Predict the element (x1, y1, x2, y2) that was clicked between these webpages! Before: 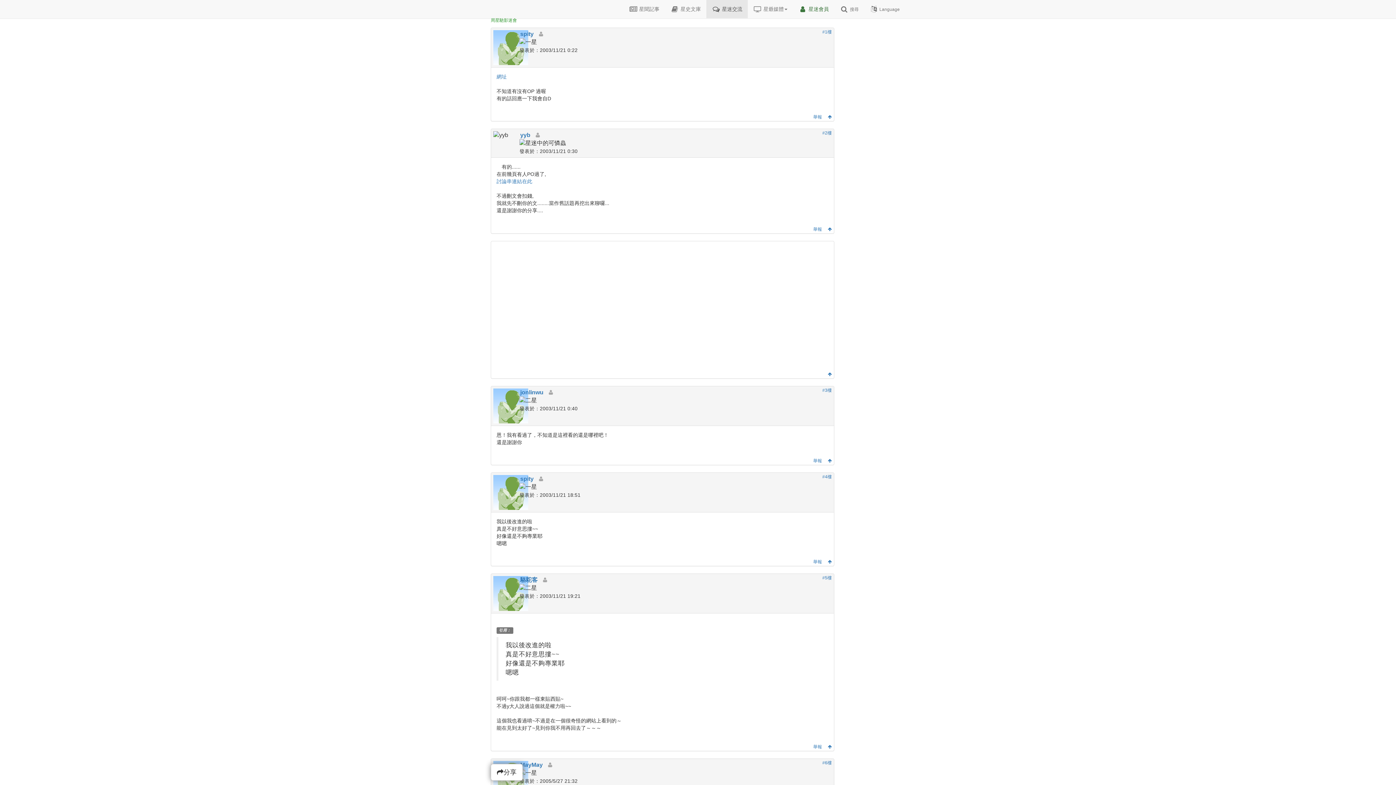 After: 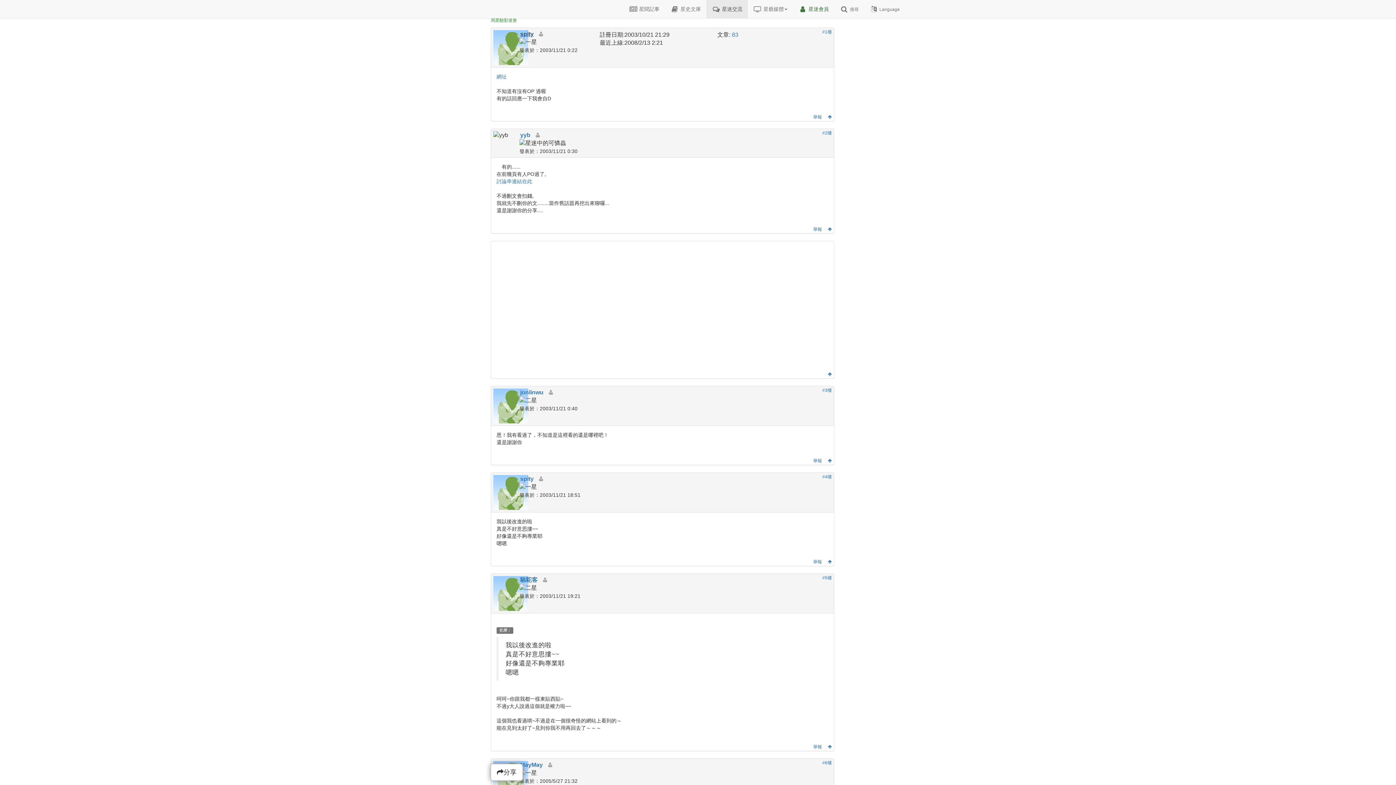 Action: bbox: (519, 30, 534, 37) label: spity